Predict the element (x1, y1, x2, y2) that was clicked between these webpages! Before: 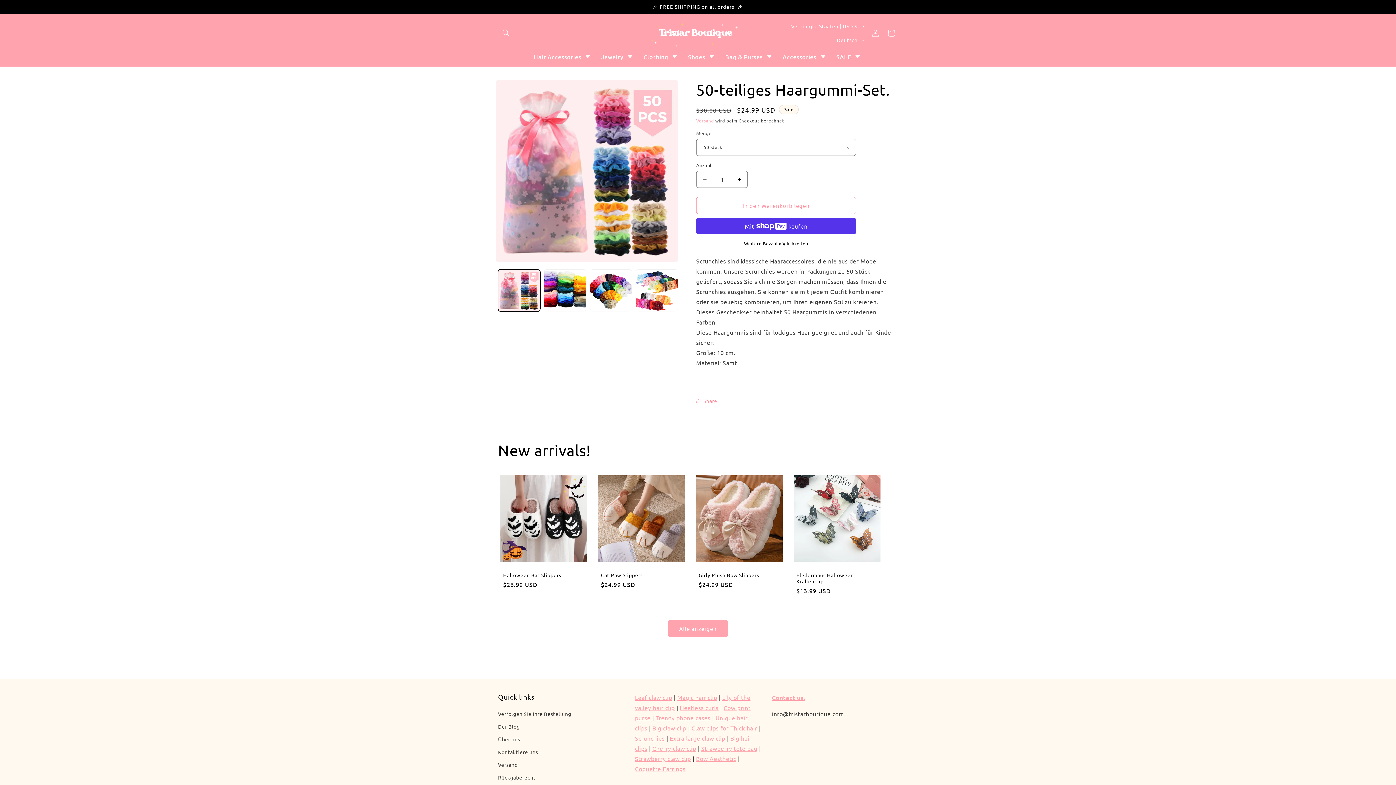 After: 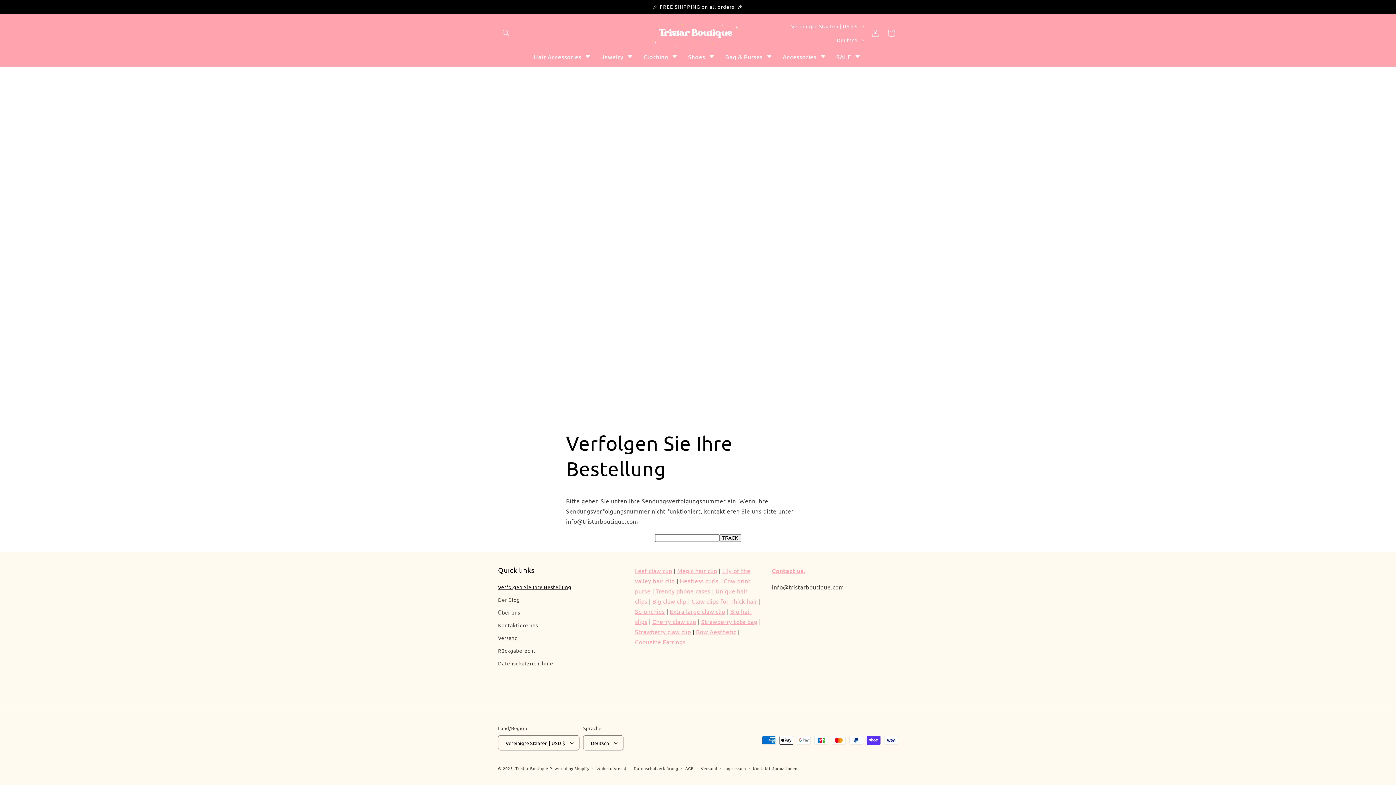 Action: bbox: (498, 709, 571, 720) label: Verfolgen Sie Ihre Bestellung